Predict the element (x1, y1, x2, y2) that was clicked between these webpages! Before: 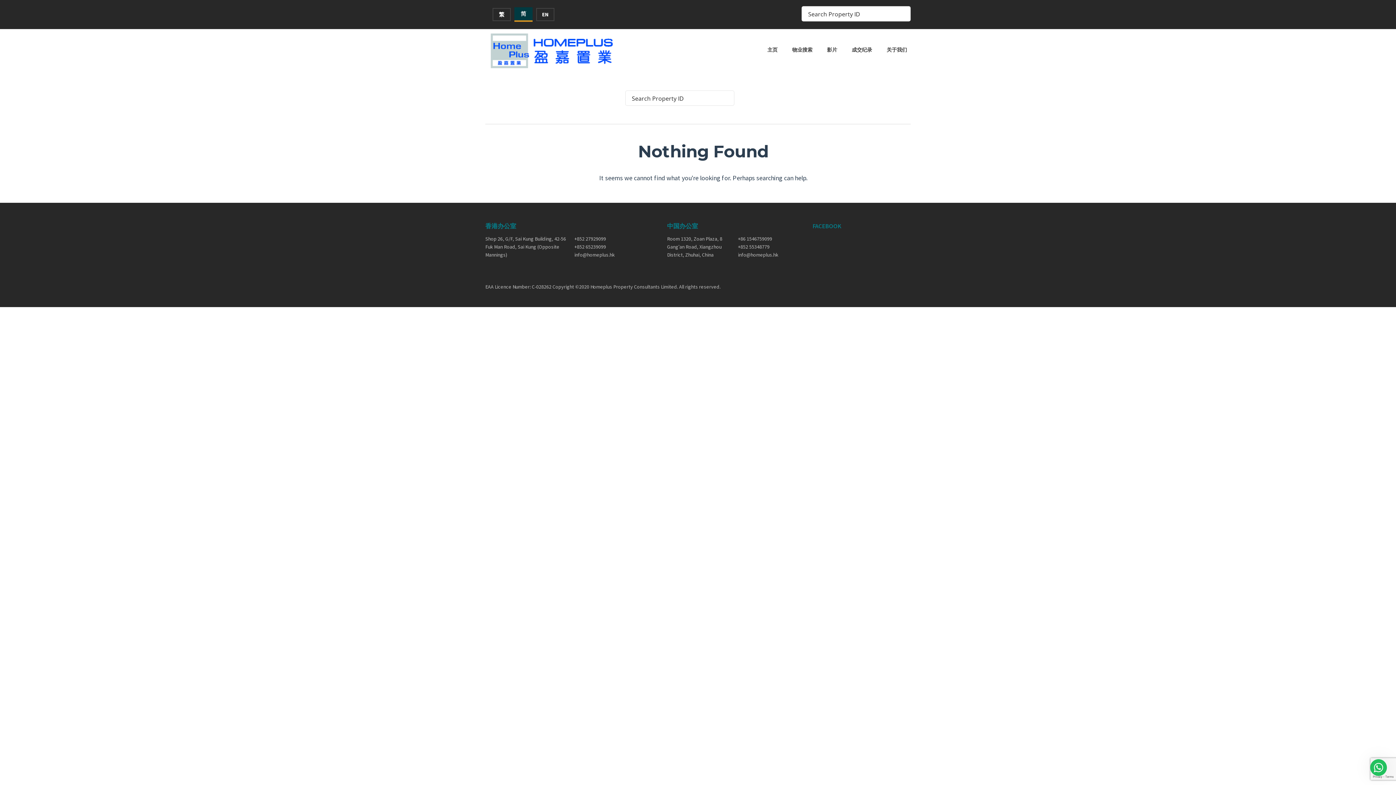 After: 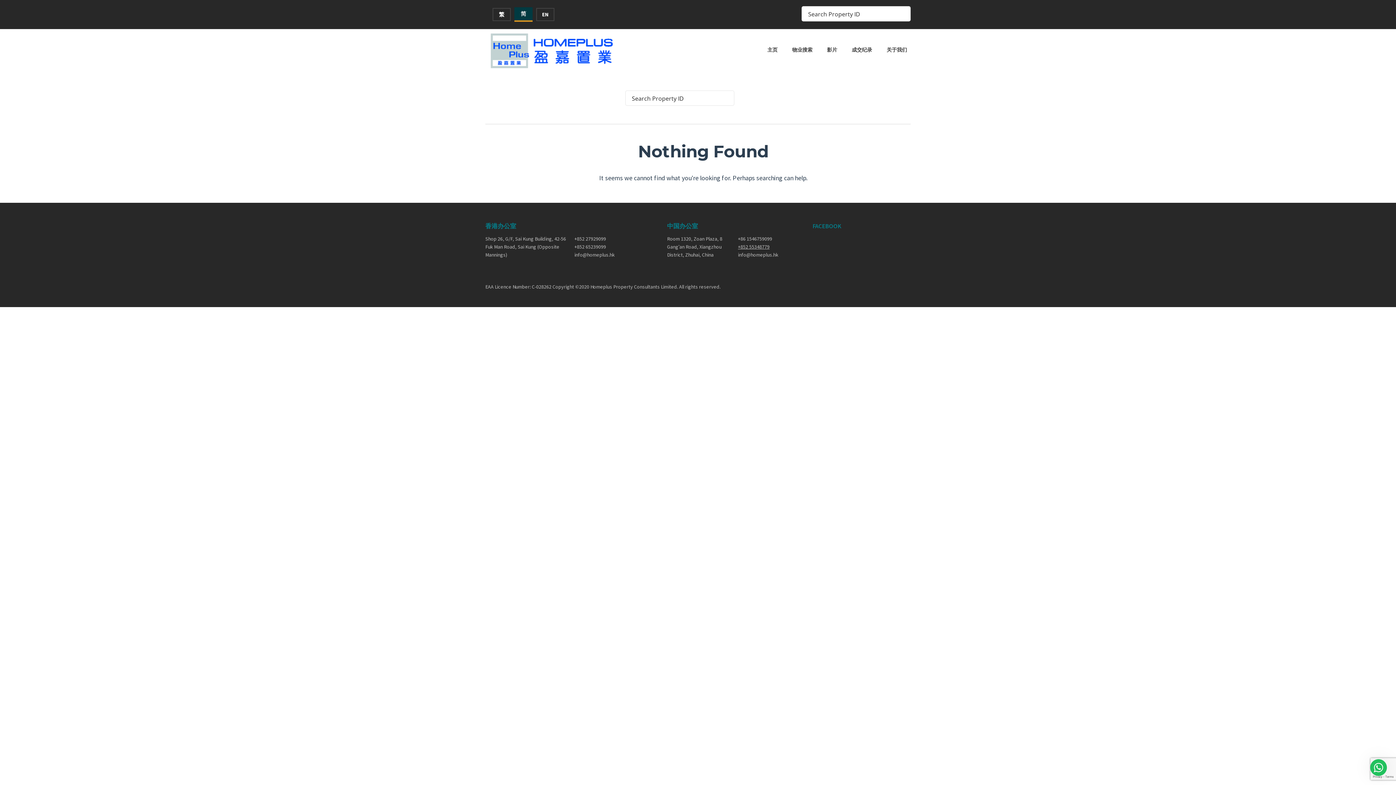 Action: label: +852 55348779 bbox: (738, 242, 801, 250)